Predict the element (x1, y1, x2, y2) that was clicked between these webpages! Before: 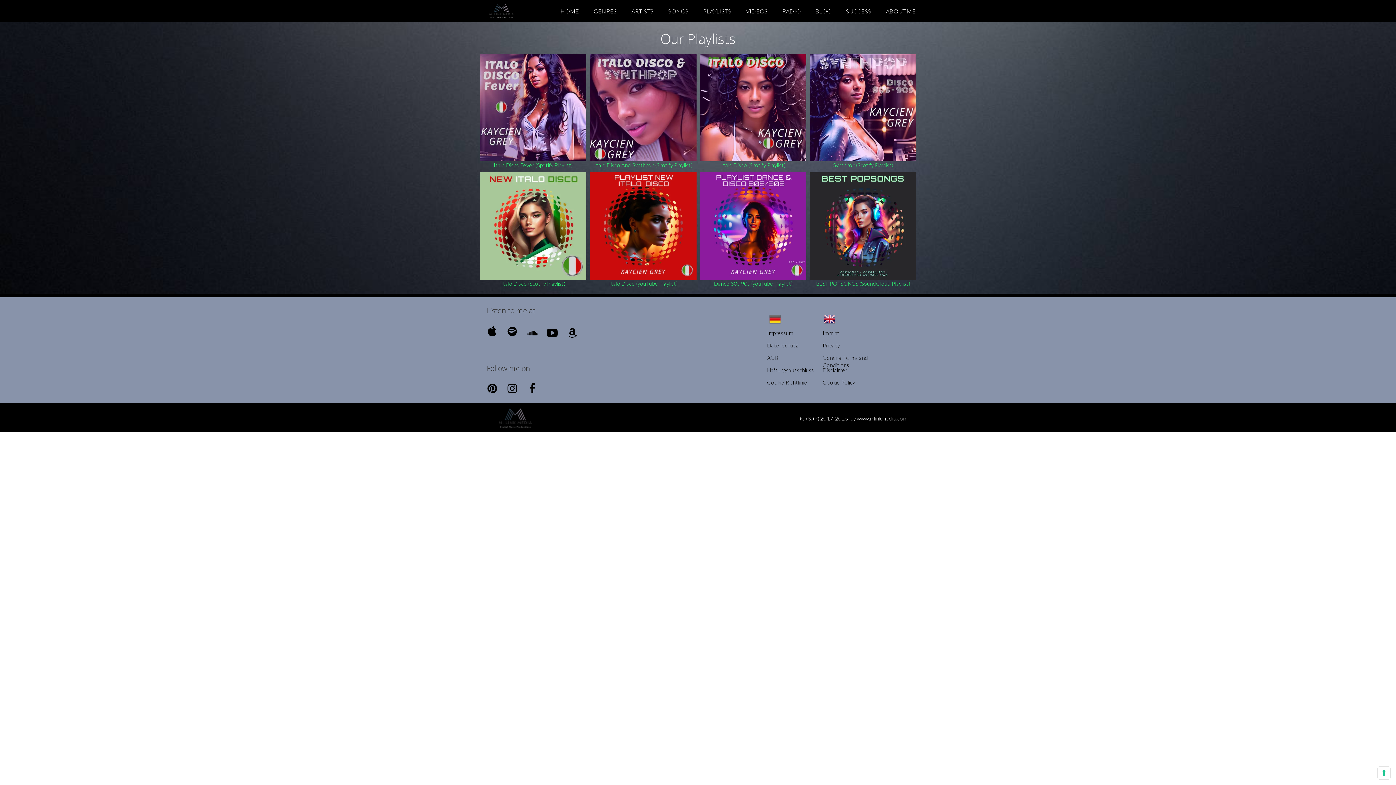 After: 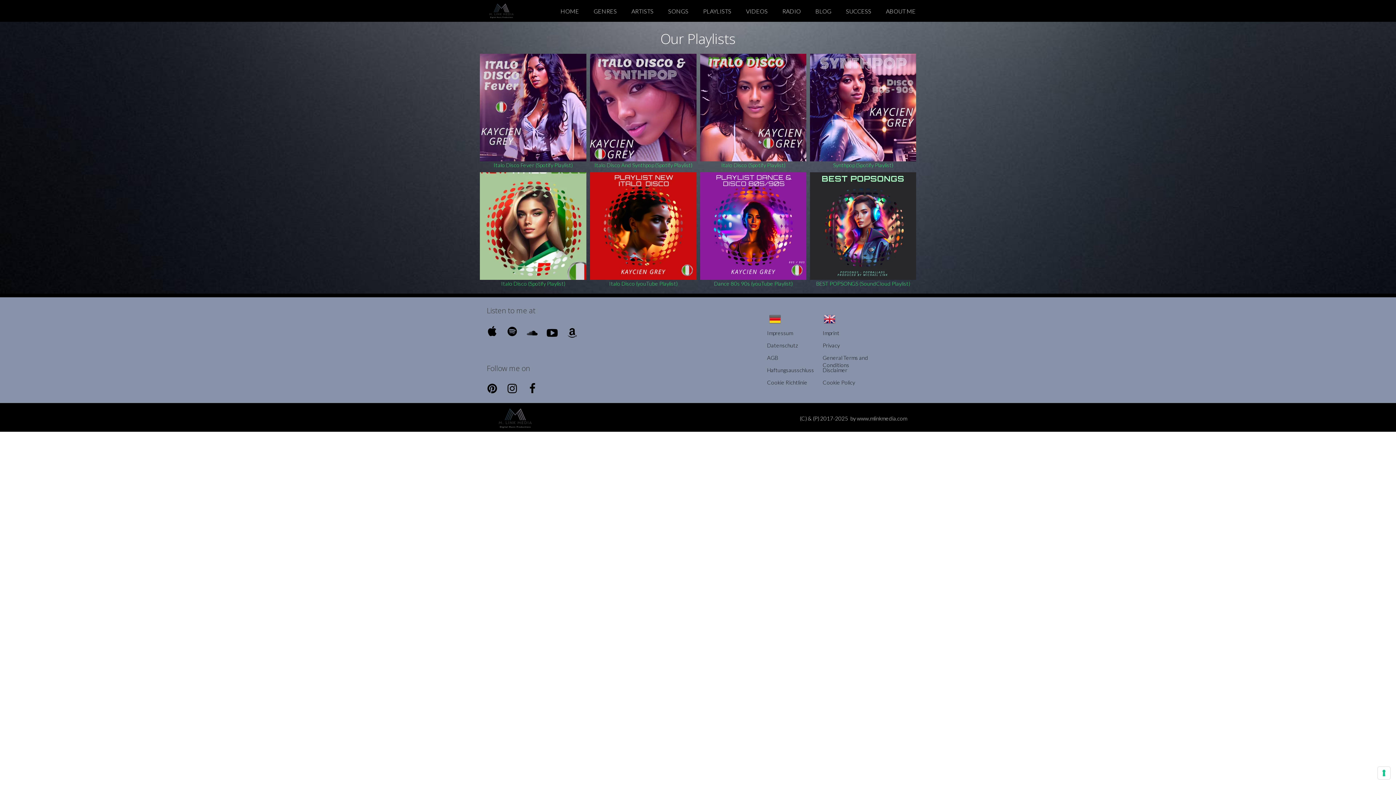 Action: bbox: (480, 172, 586, 280)